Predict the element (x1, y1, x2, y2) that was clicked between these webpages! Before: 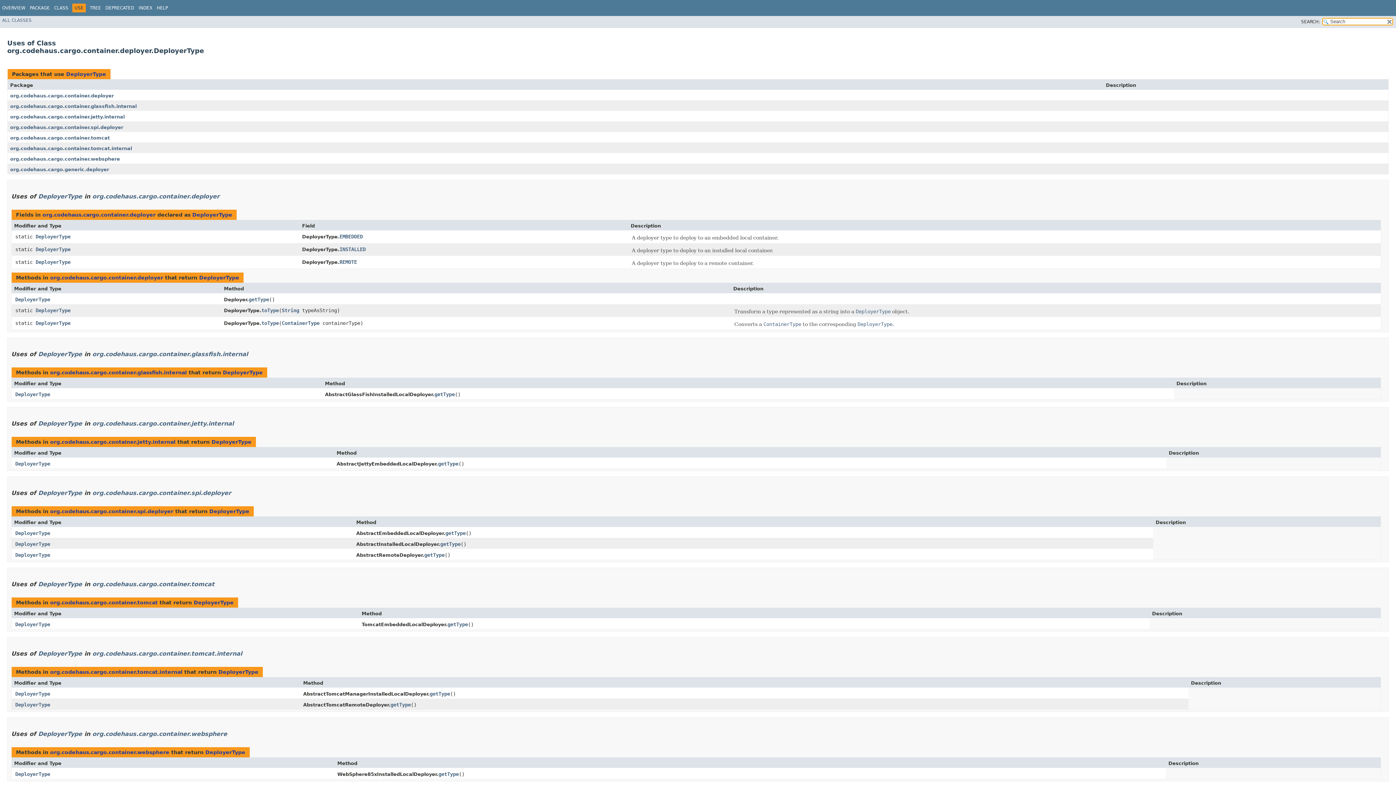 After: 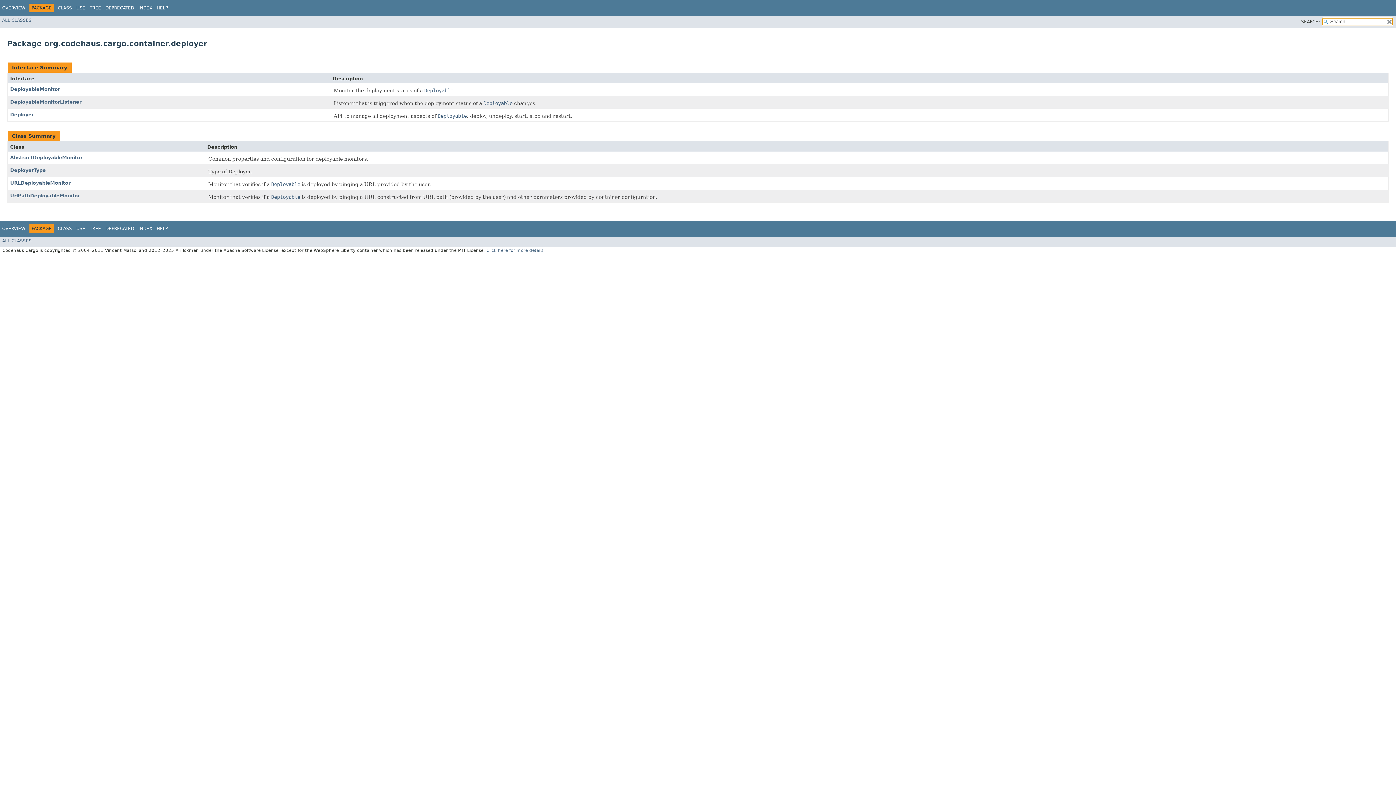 Action: bbox: (42, 212, 155, 217) label: org.codehaus.cargo.container.deployer